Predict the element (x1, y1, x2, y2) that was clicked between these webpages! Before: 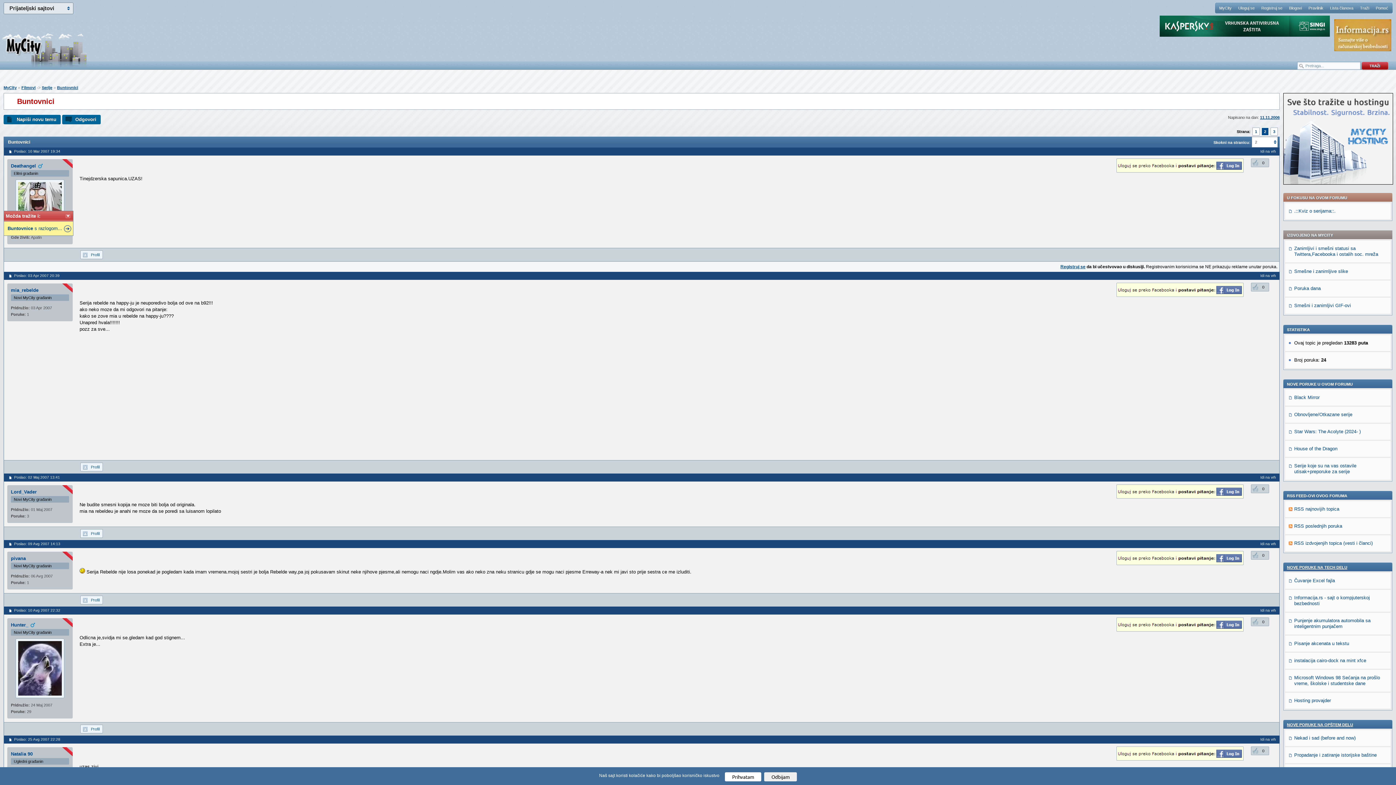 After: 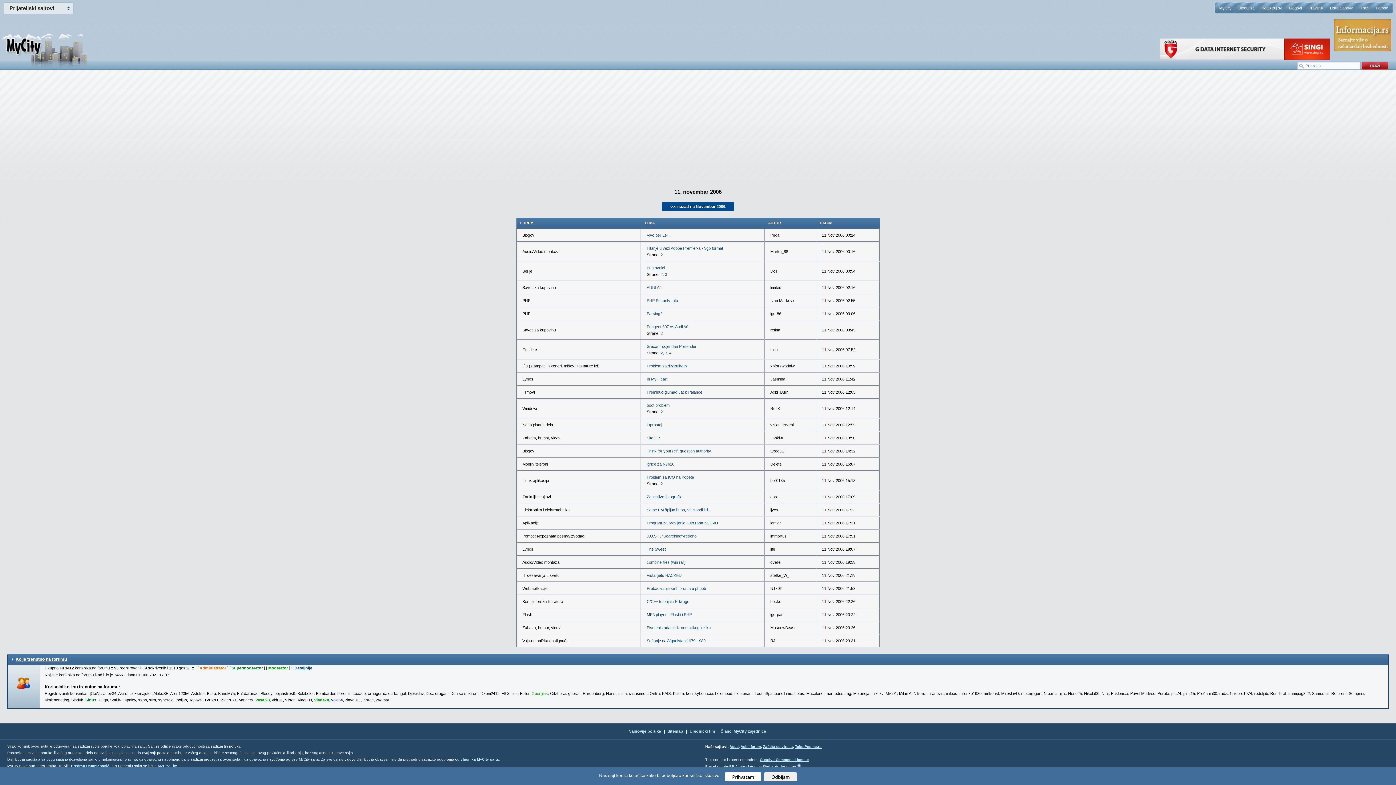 Action: bbox: (1260, 115, 1280, 119) label: 11.11.2006